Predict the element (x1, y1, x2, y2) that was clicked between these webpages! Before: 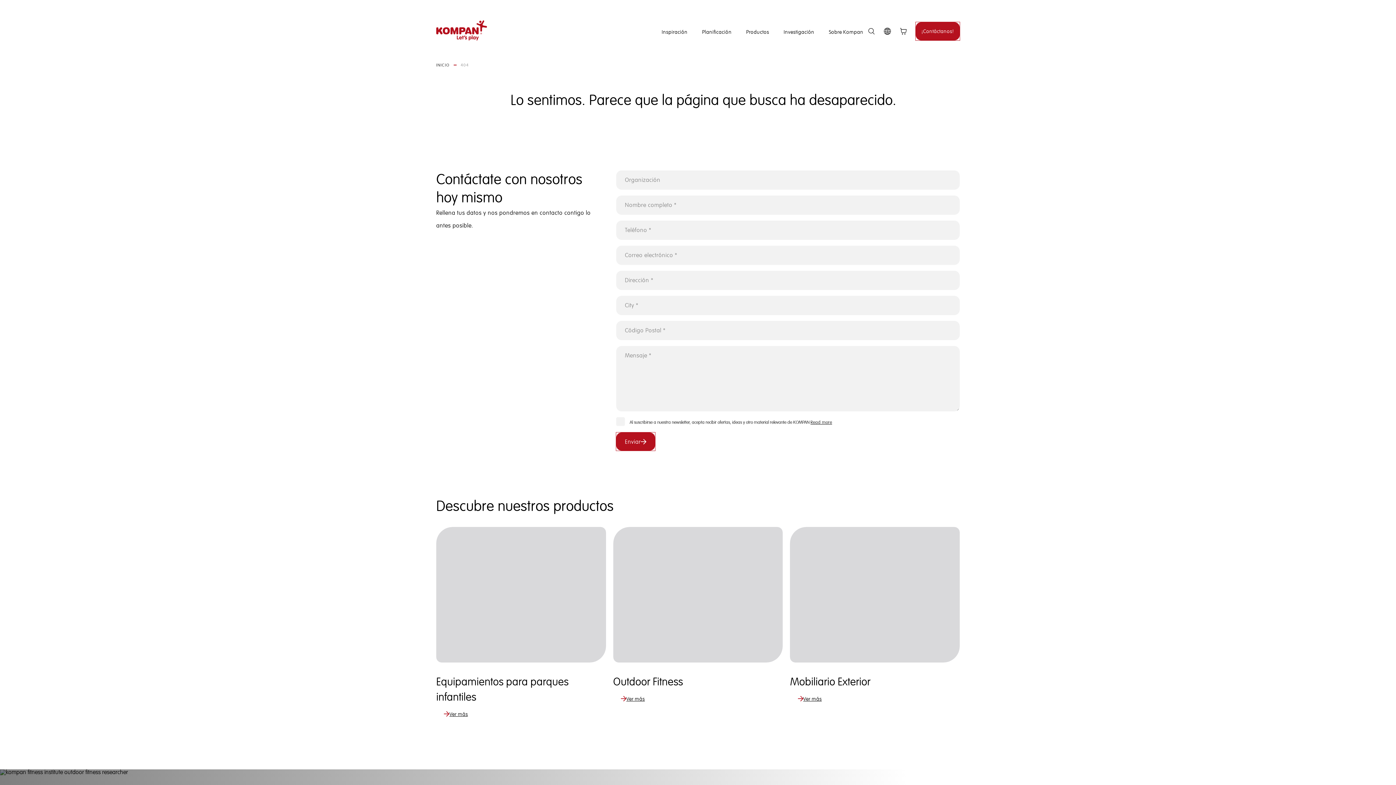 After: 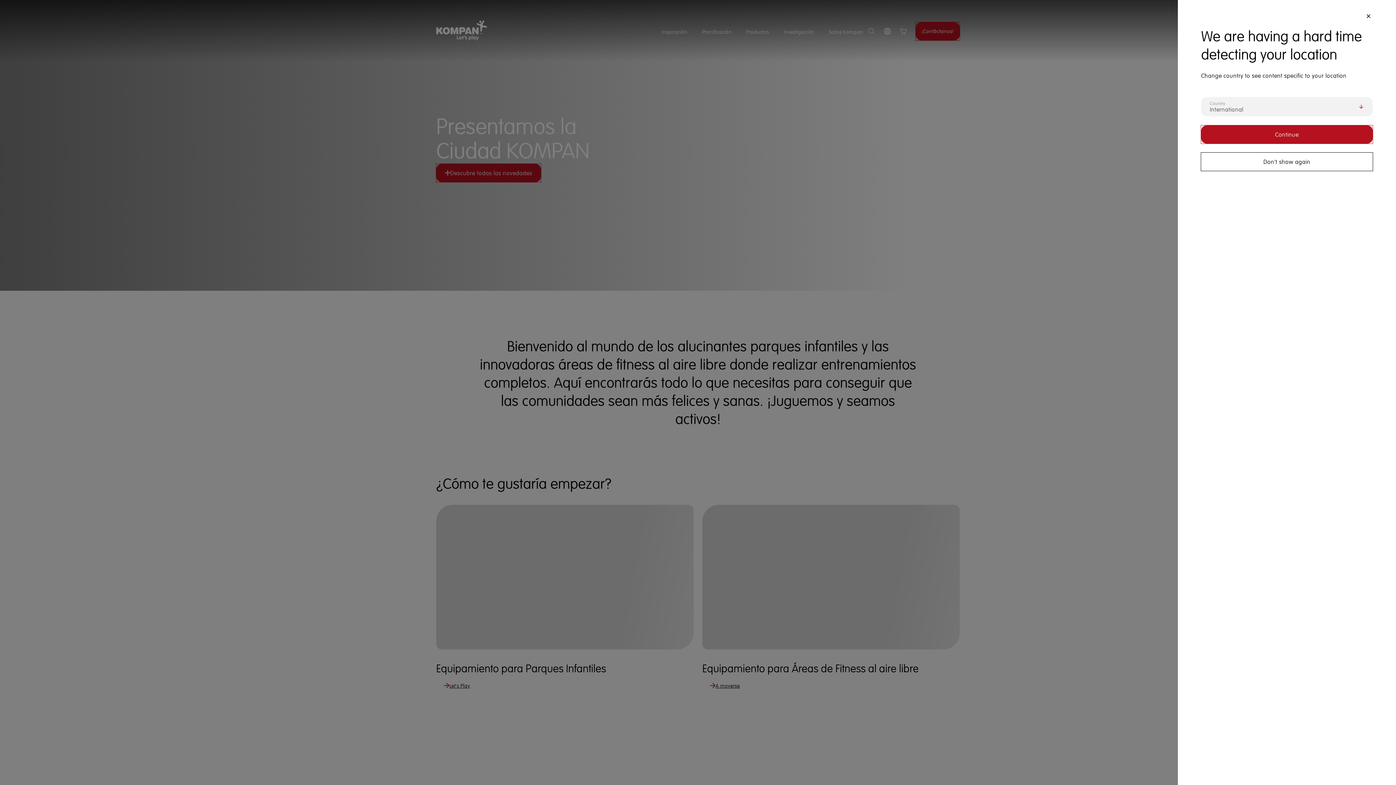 Action: bbox: (436, 20, 487, 41) label: Logo - Frontpage